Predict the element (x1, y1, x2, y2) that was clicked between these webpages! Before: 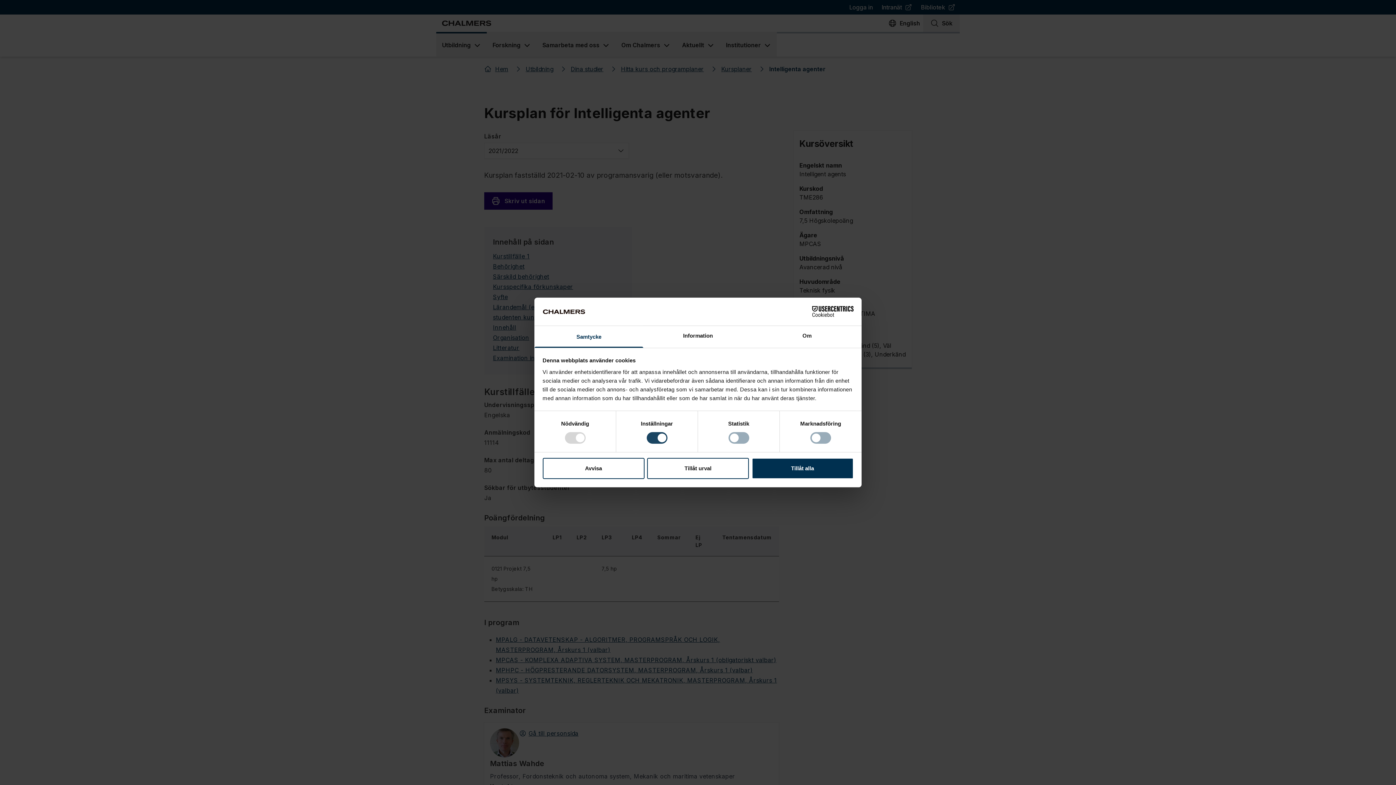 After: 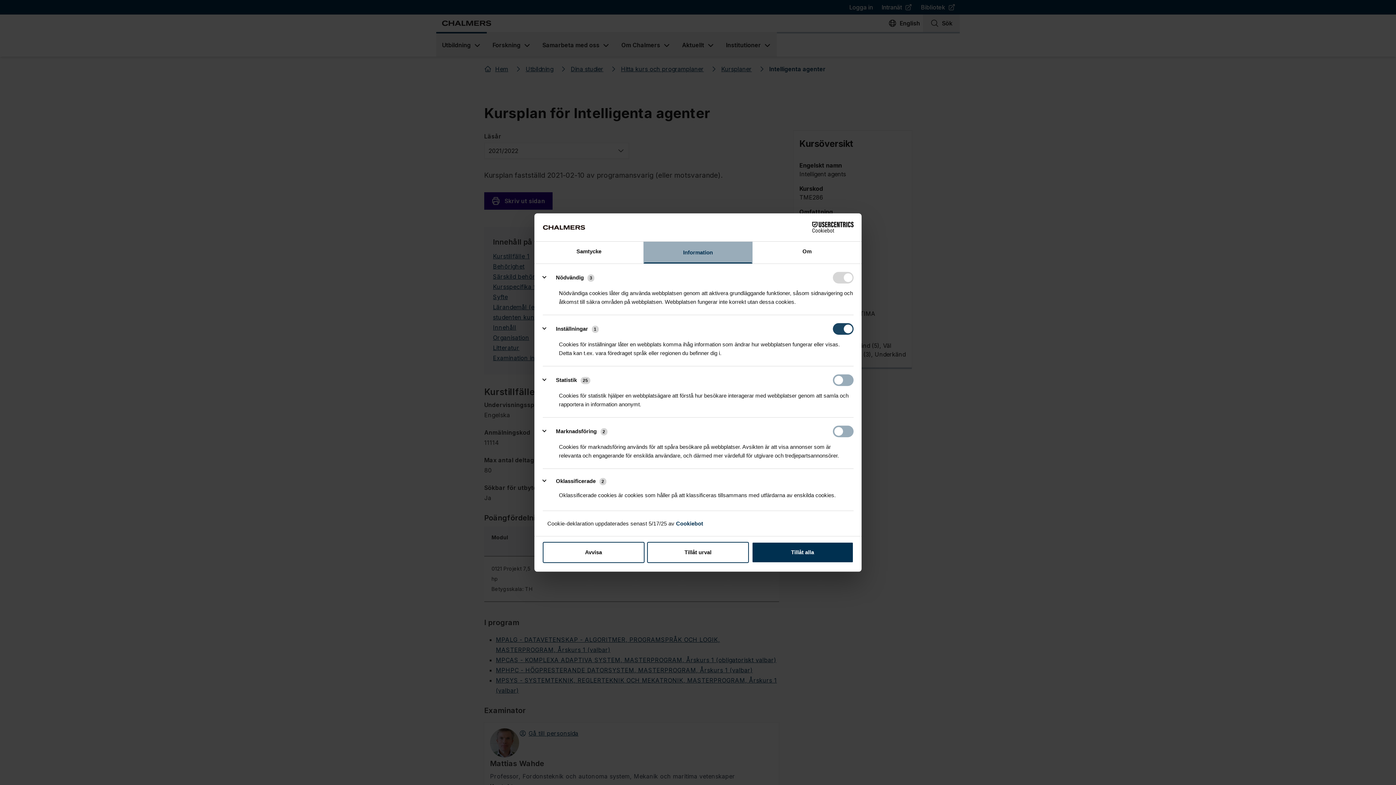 Action: label: Information bbox: (643, 326, 752, 347)